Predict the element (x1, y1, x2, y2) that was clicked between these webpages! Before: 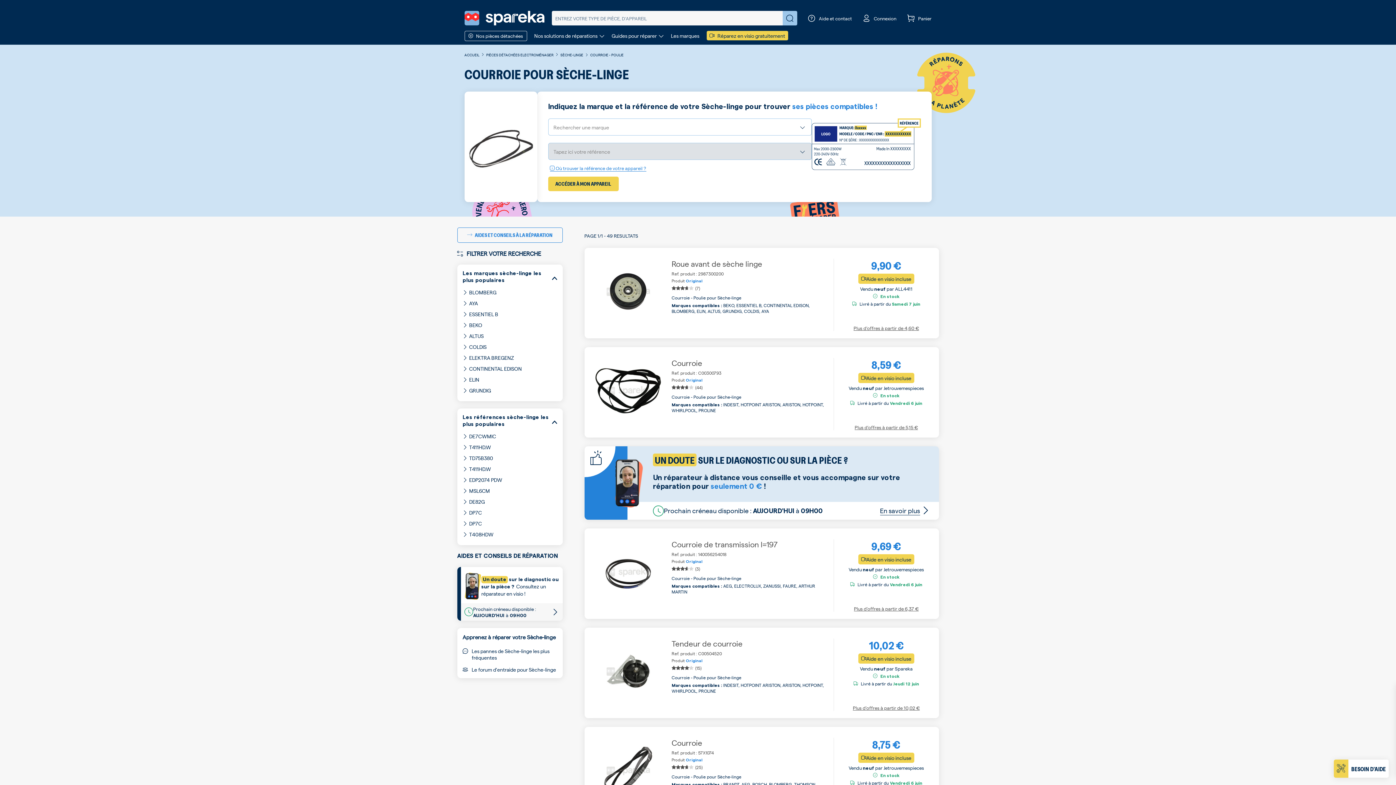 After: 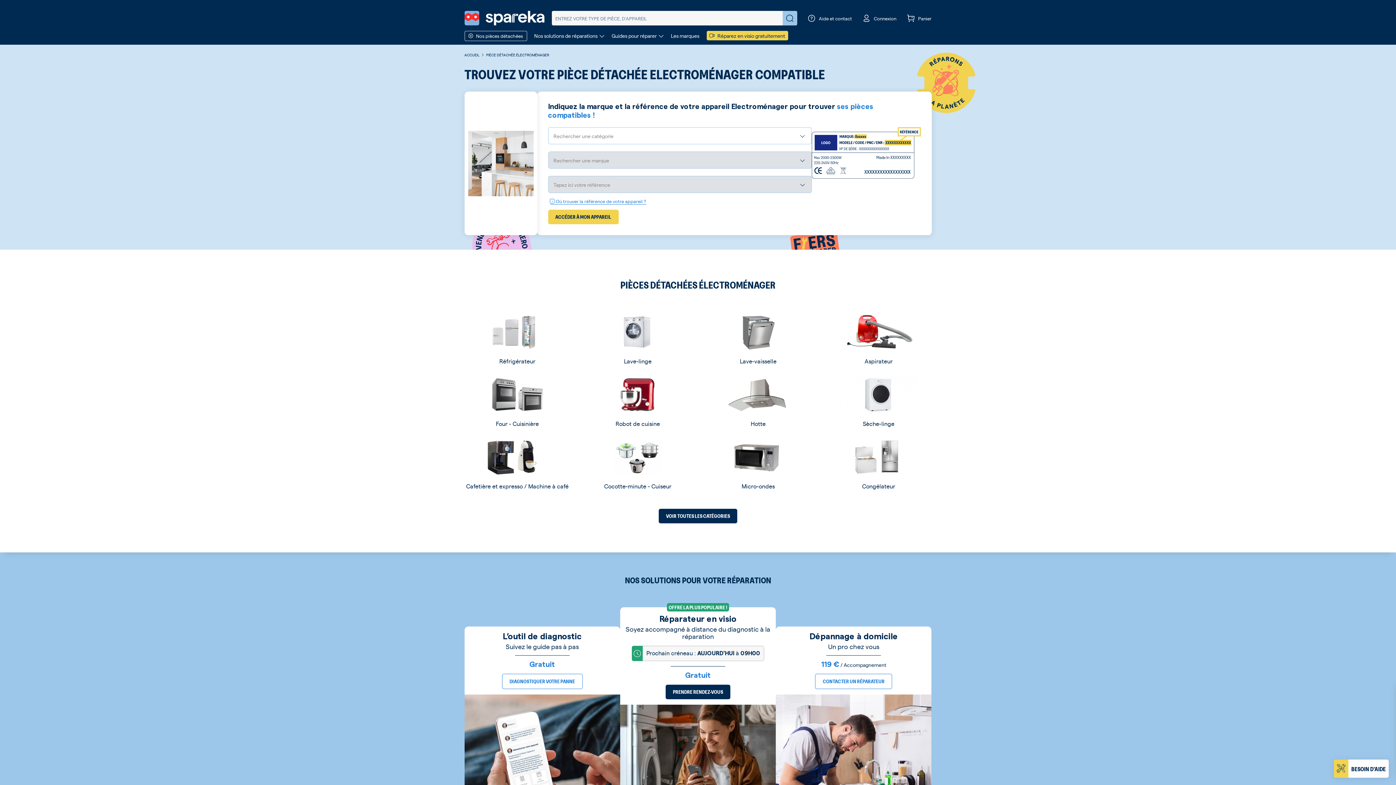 Action: bbox: (486, 52, 553, 57) label: PIÈCES DÉTACHÉES ELECTROMÉNAGER